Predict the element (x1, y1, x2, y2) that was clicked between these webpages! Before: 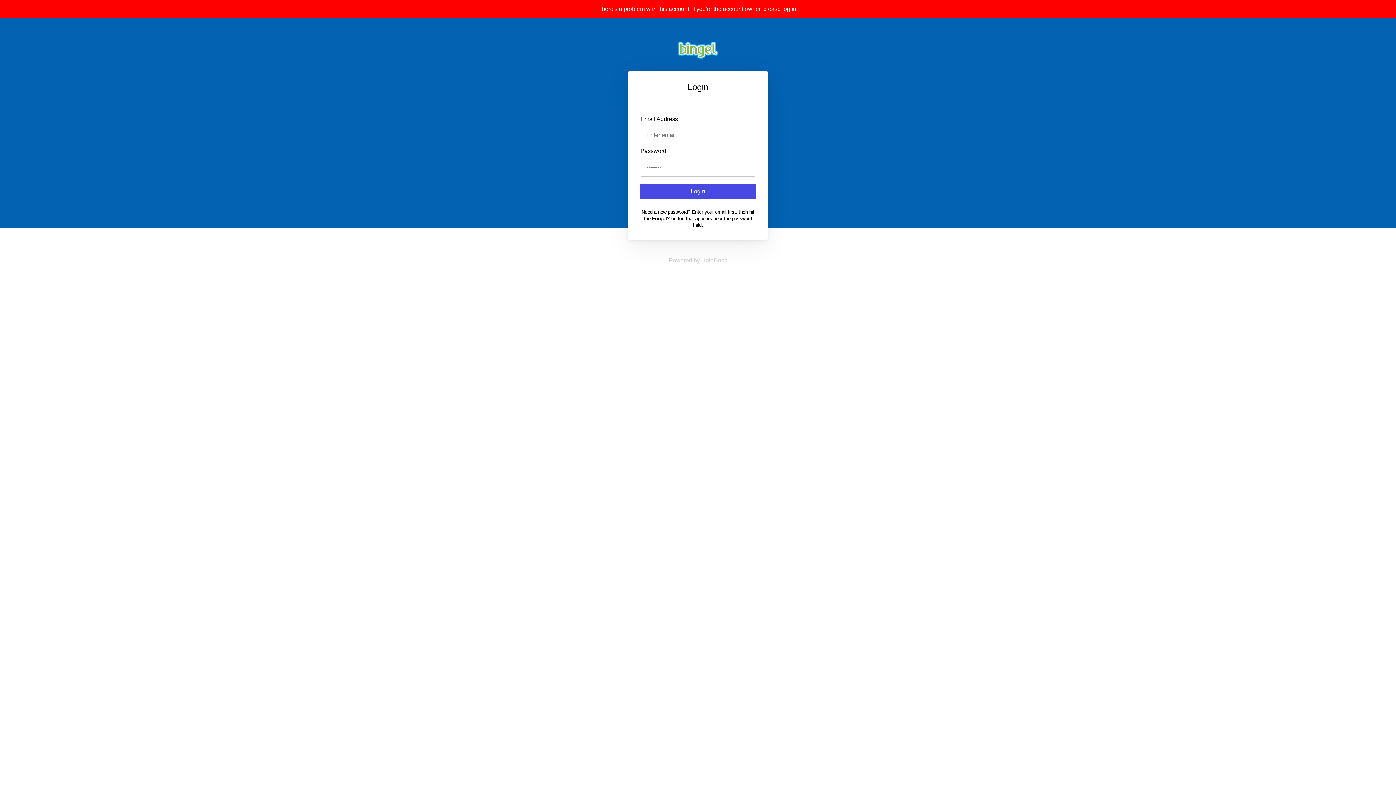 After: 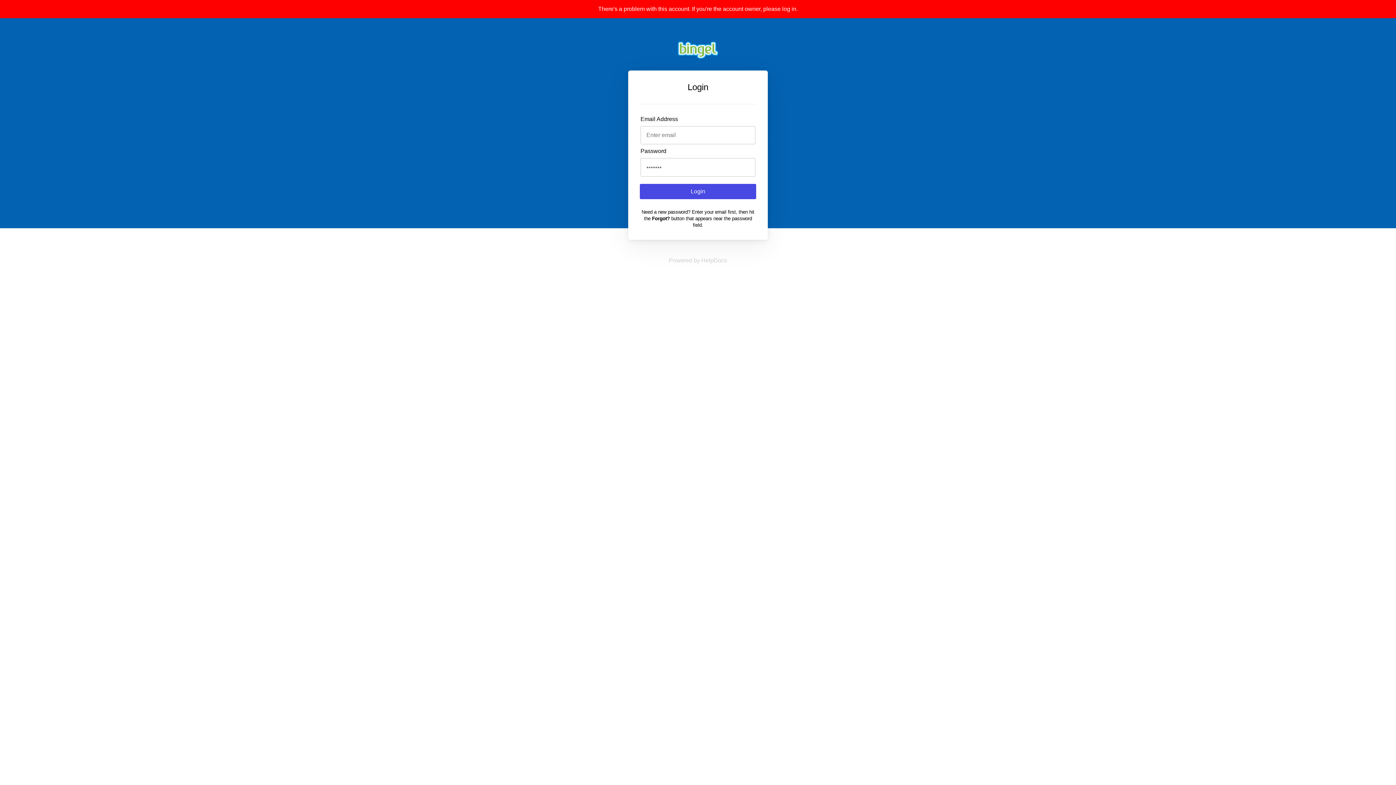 Action: label: Powered by HelpDocs
(opens in a new tab) bbox: (669, 257, 727, 263)